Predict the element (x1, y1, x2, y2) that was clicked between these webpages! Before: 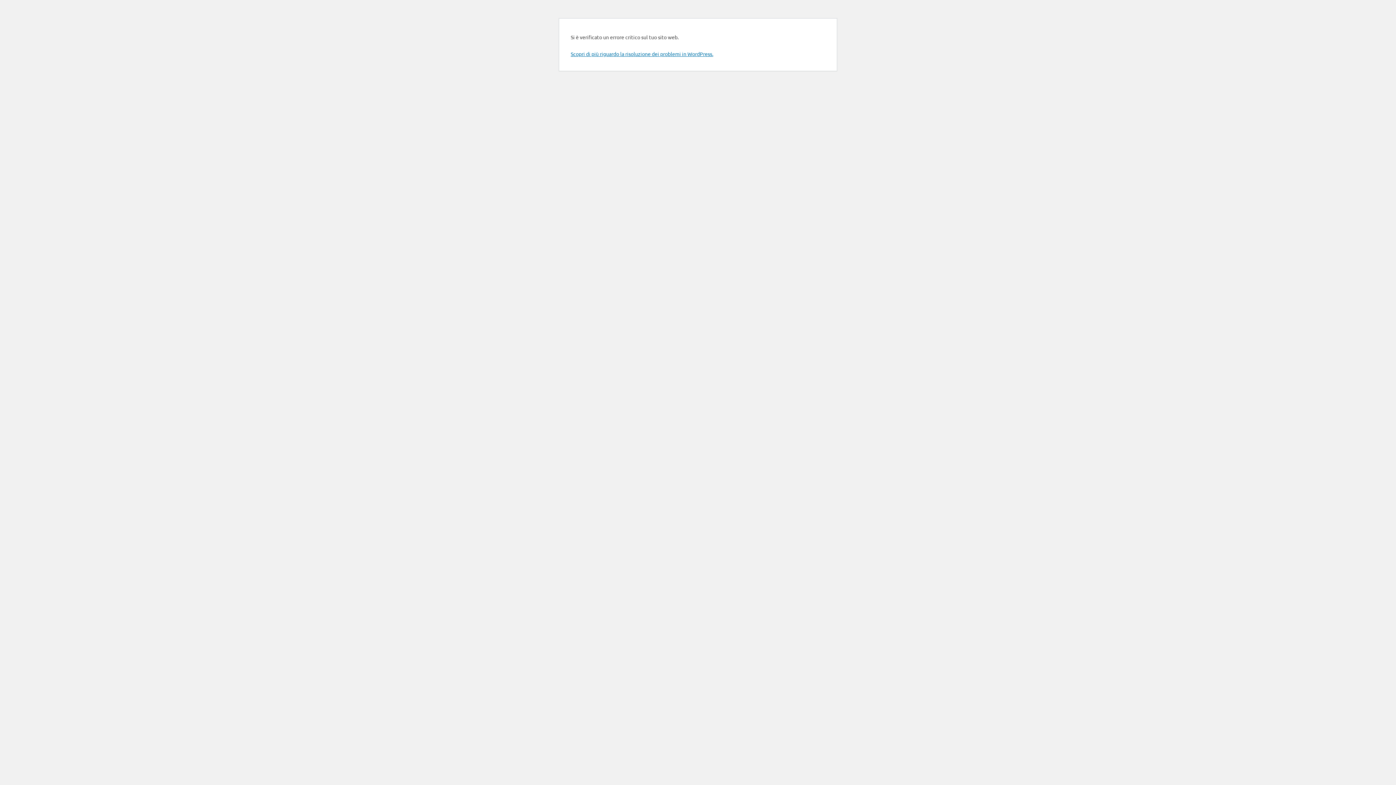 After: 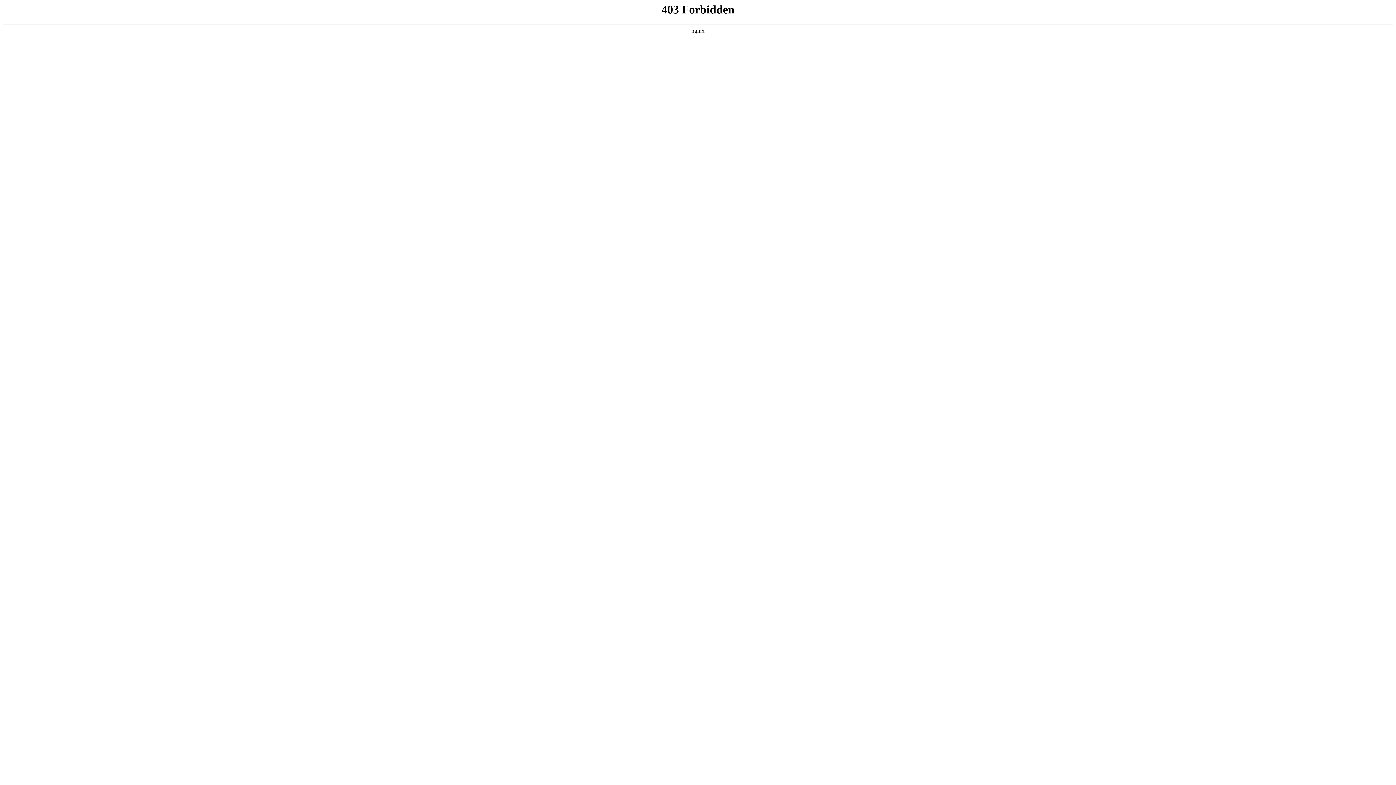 Action: bbox: (570, 50, 713, 57) label: Scopri di più riguardo la risoluzione dei problemi in WordPress.